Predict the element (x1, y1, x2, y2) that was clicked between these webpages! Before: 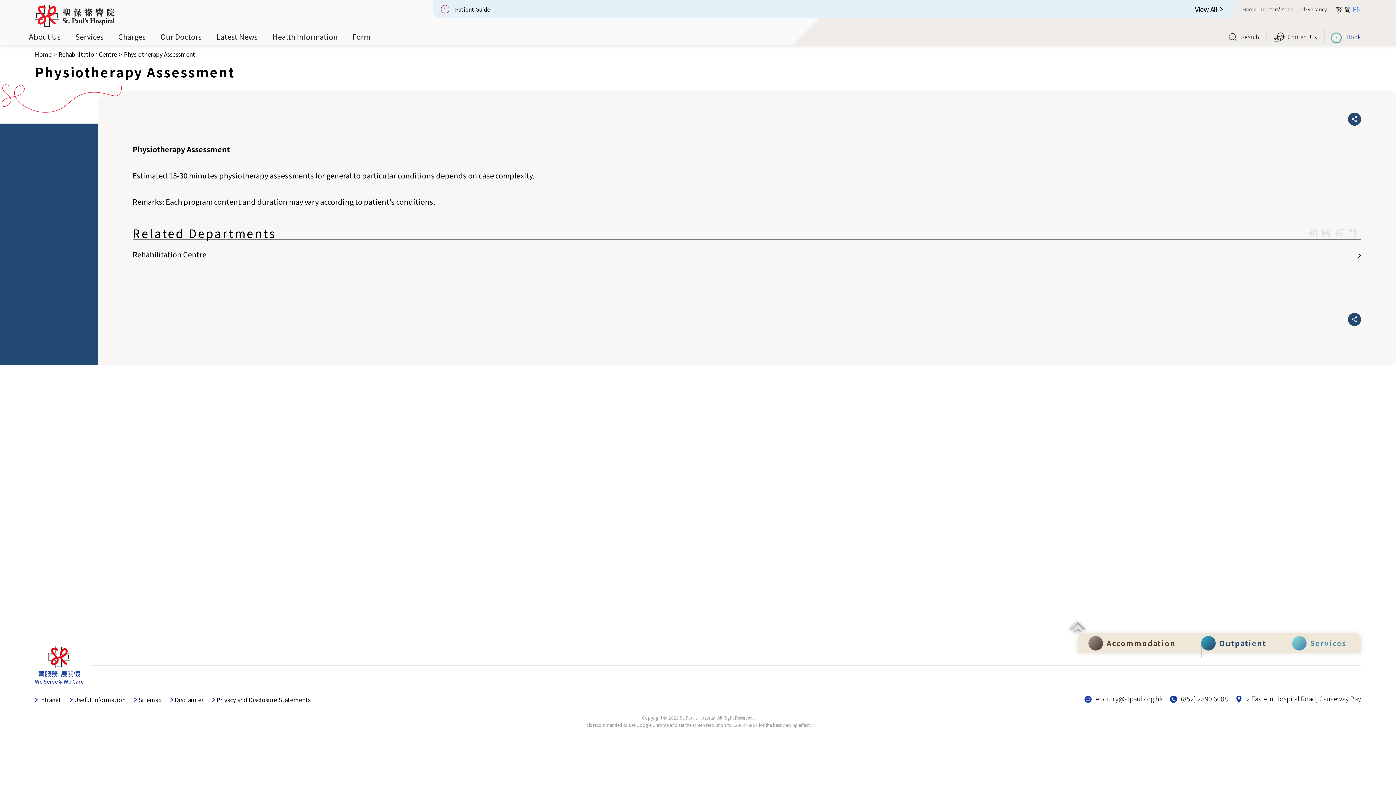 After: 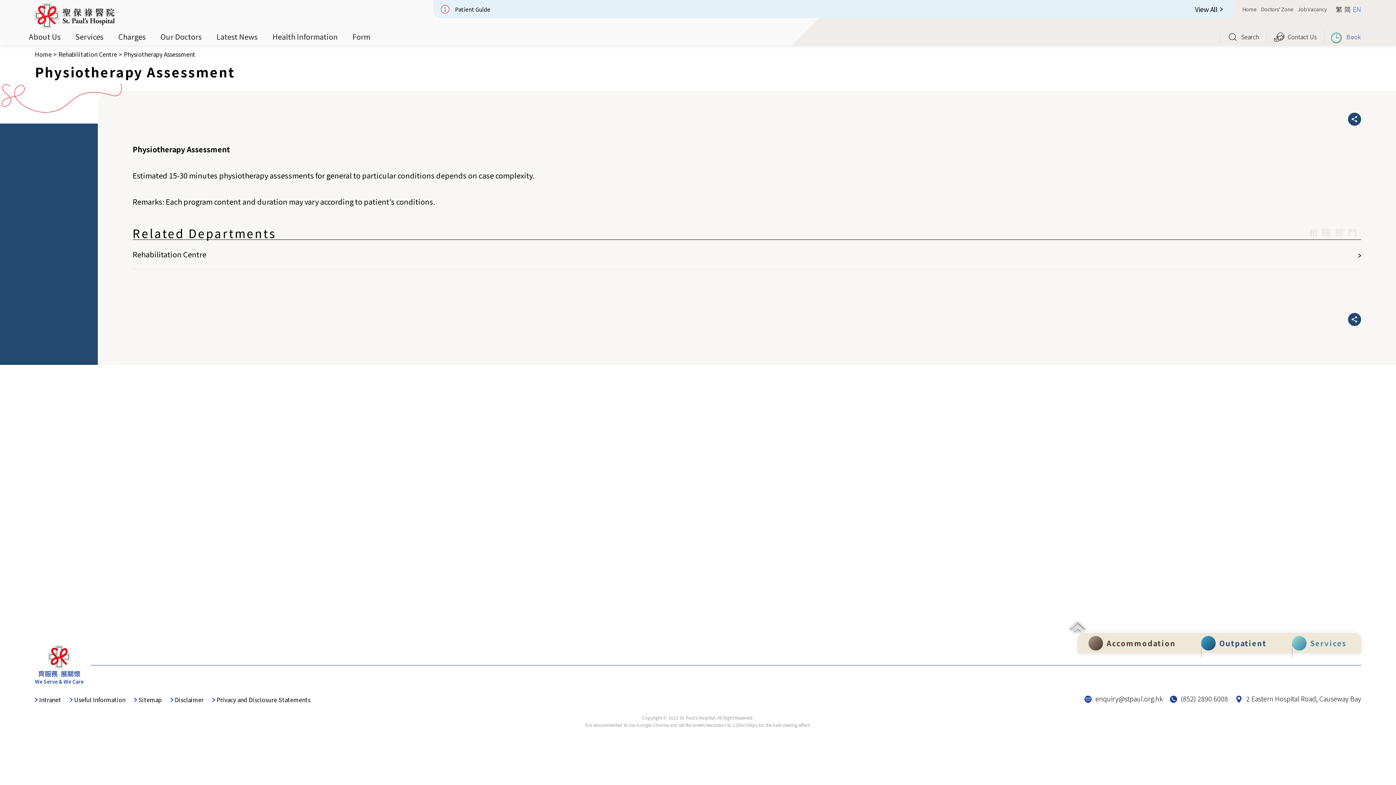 Action: bbox: (1353, 3, 1361, 14) label: EN